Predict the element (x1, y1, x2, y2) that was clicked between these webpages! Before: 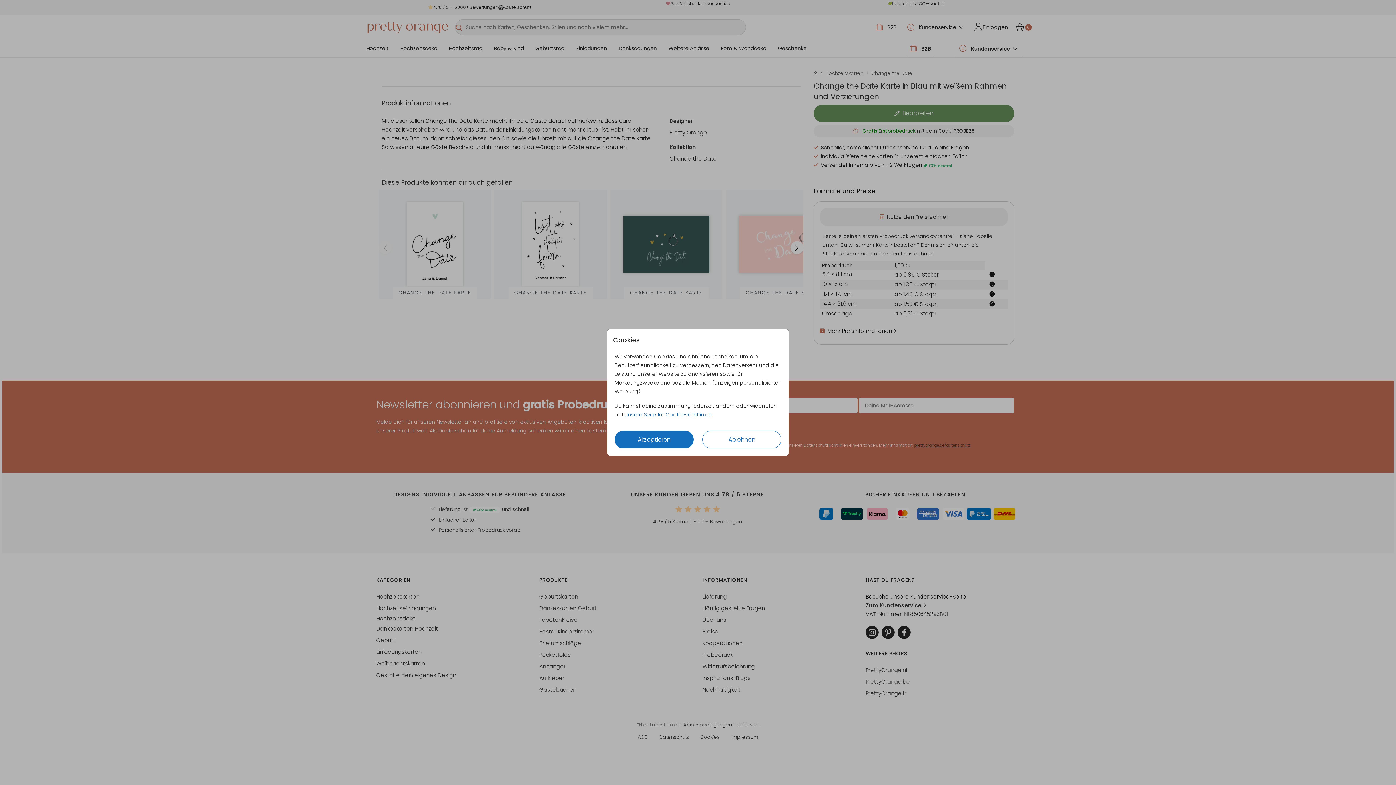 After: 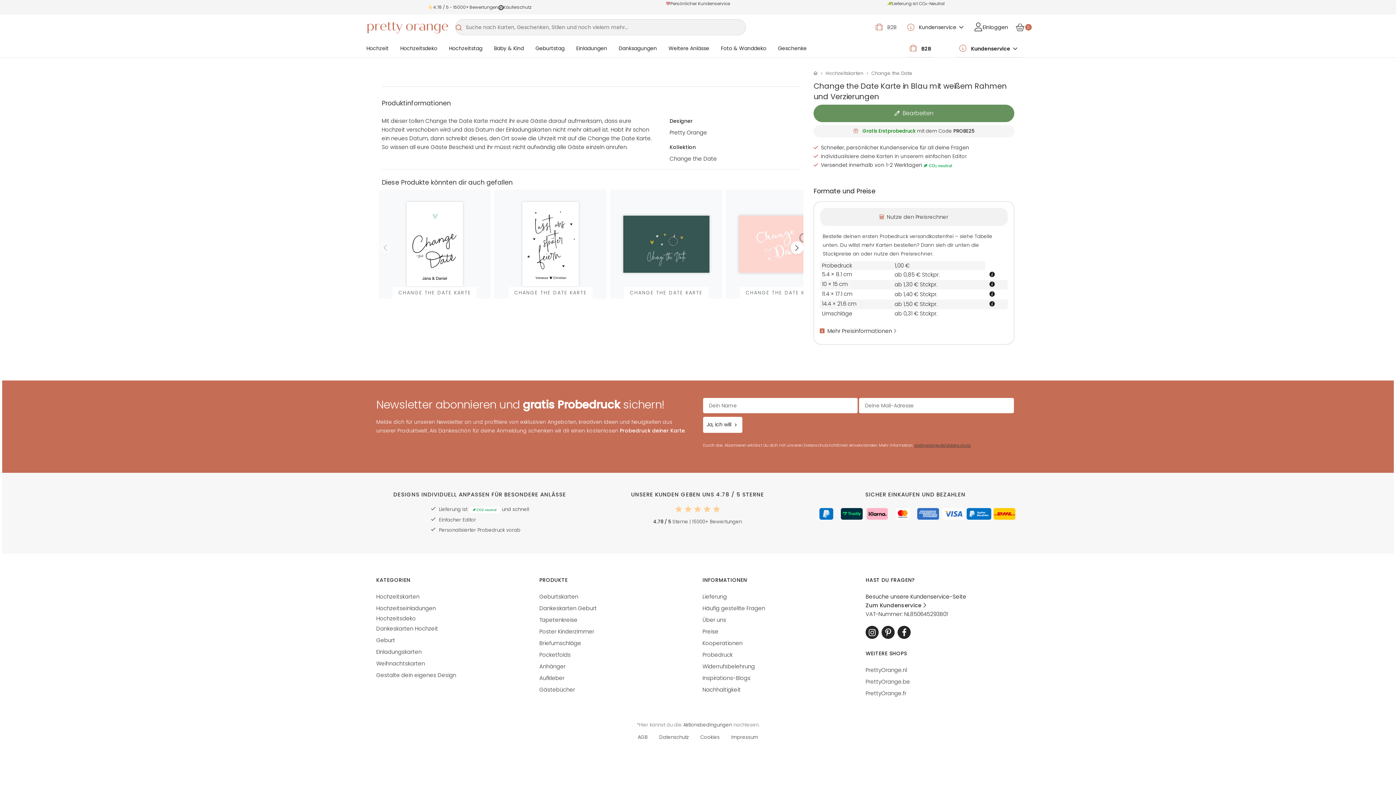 Action: bbox: (702, 431, 781, 448) label: Ablehnen